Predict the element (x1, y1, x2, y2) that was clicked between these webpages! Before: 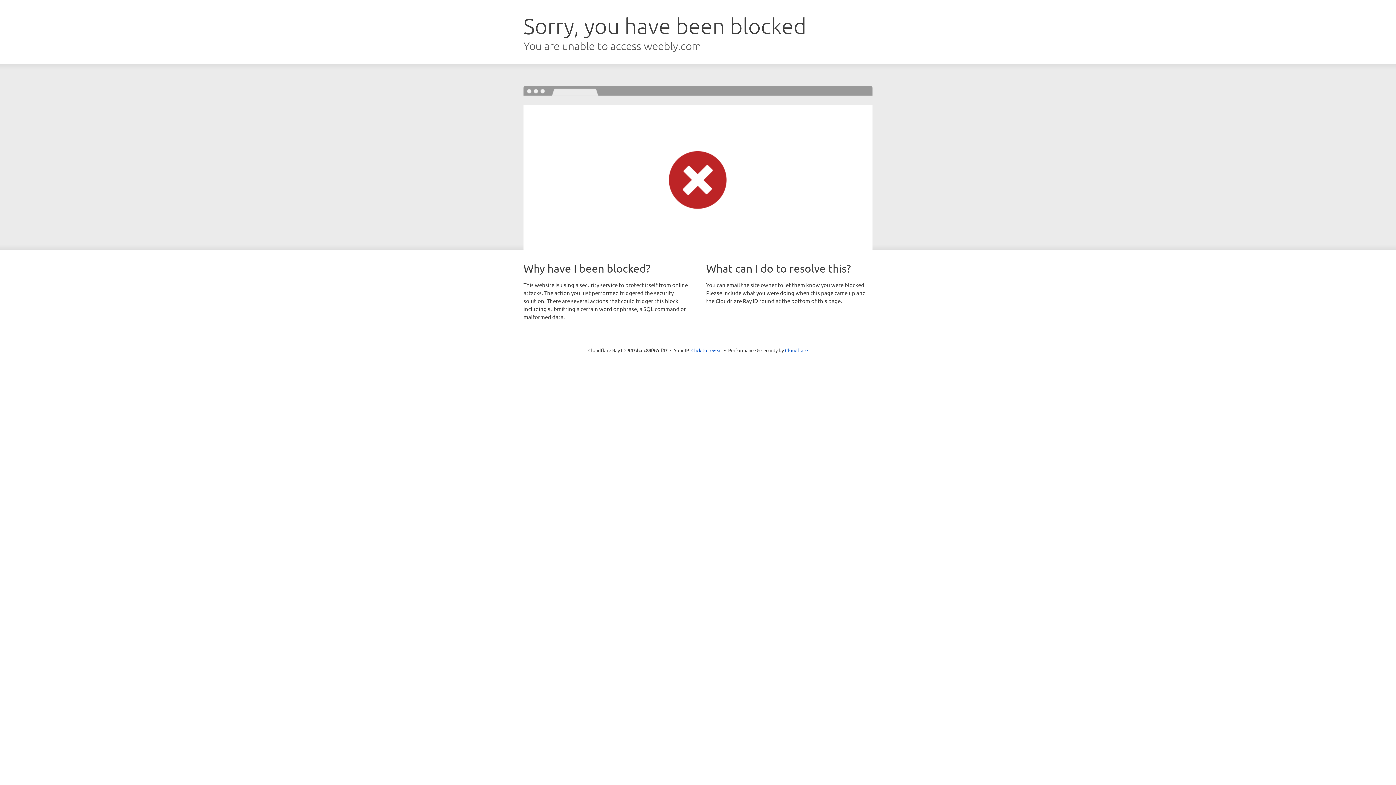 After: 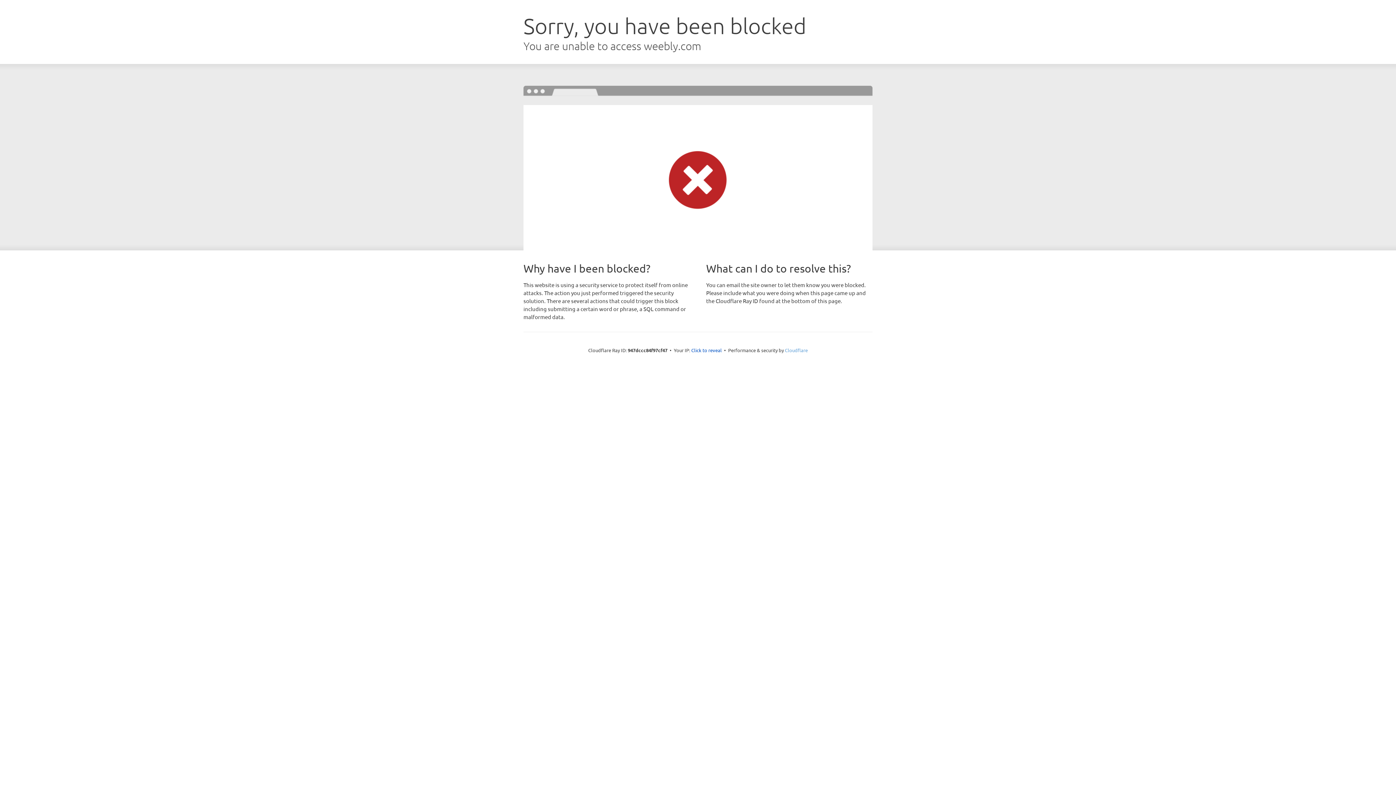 Action: bbox: (785, 347, 808, 353) label: Cloudflare